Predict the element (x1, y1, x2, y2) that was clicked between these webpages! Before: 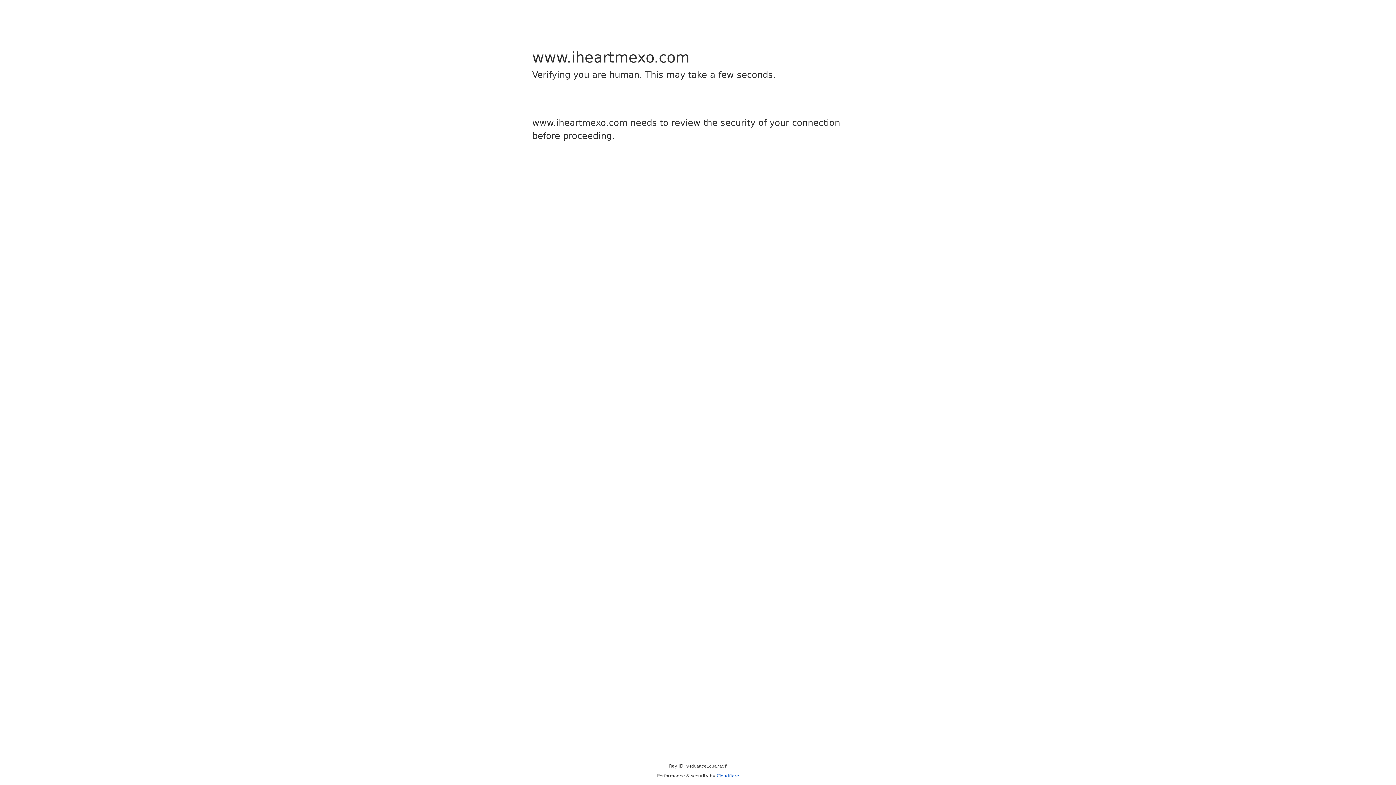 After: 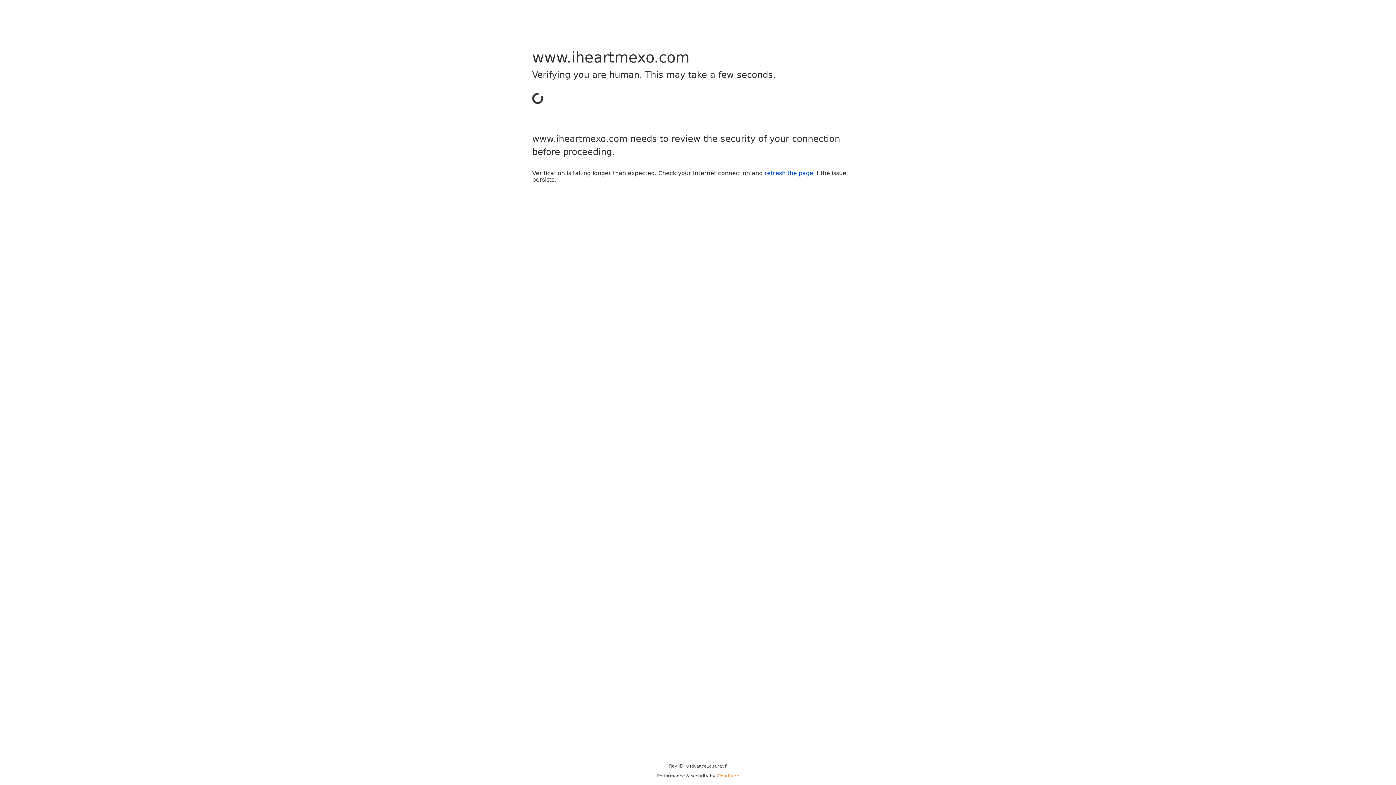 Action: bbox: (716, 773, 739, 778) label: Cloudflare